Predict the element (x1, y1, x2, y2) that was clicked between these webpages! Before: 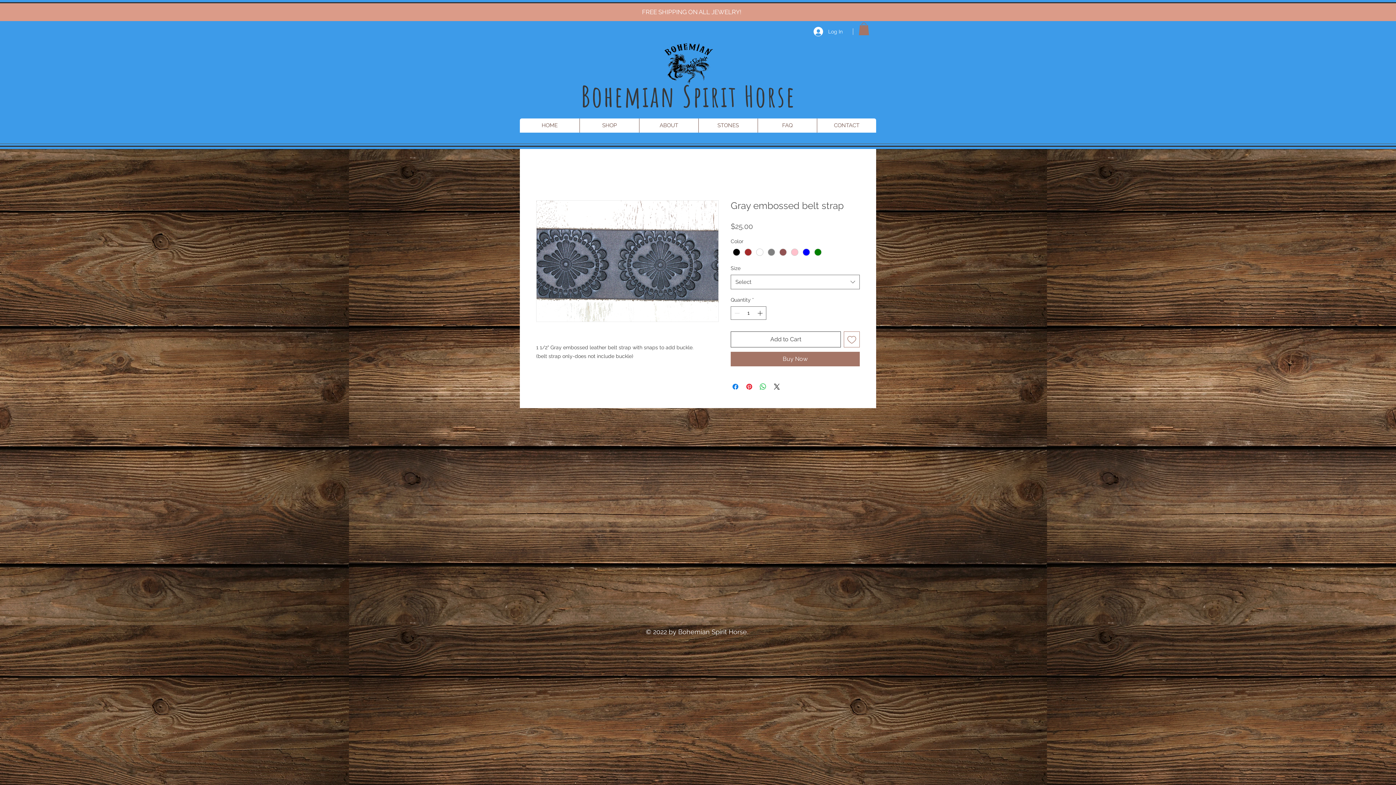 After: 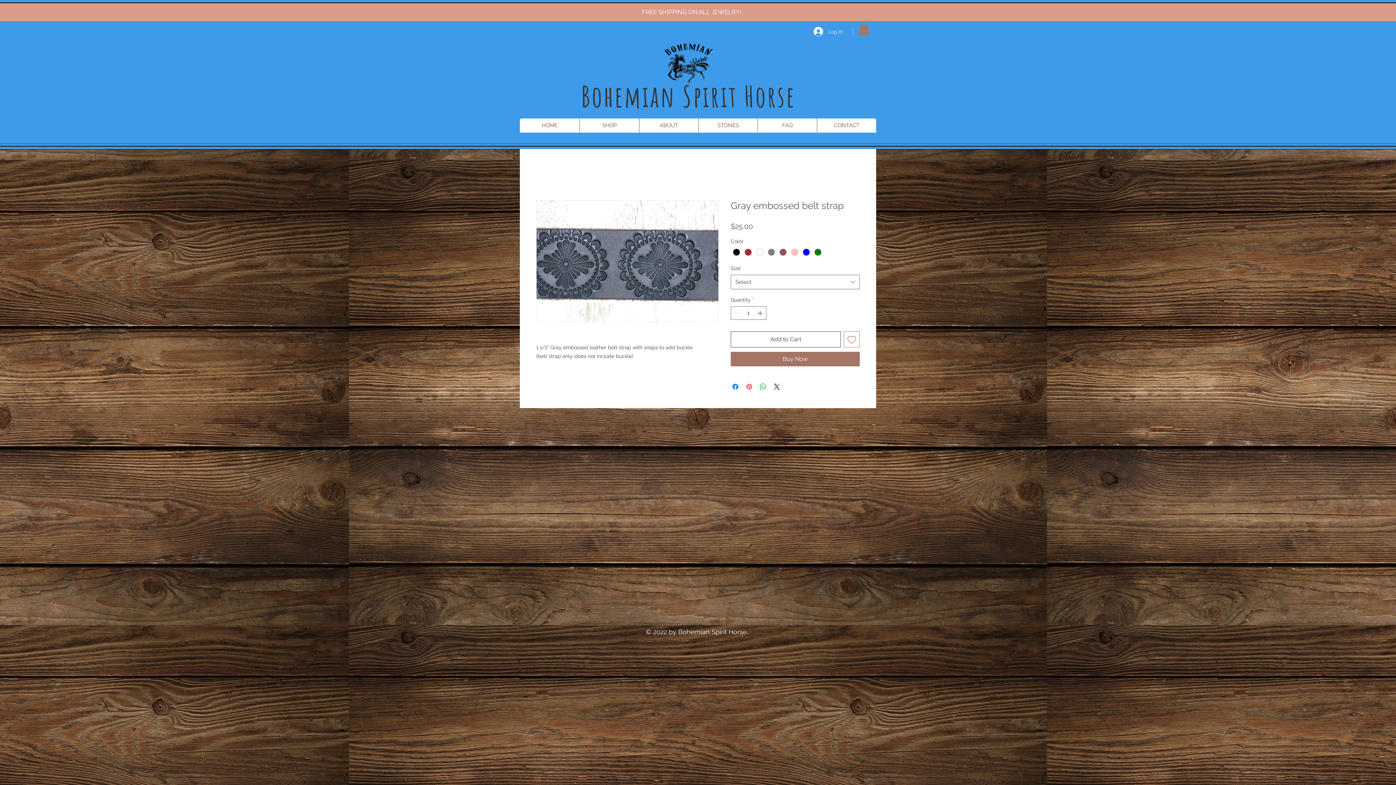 Action: label: Pin on Pinterest bbox: (745, 382, 753, 391)